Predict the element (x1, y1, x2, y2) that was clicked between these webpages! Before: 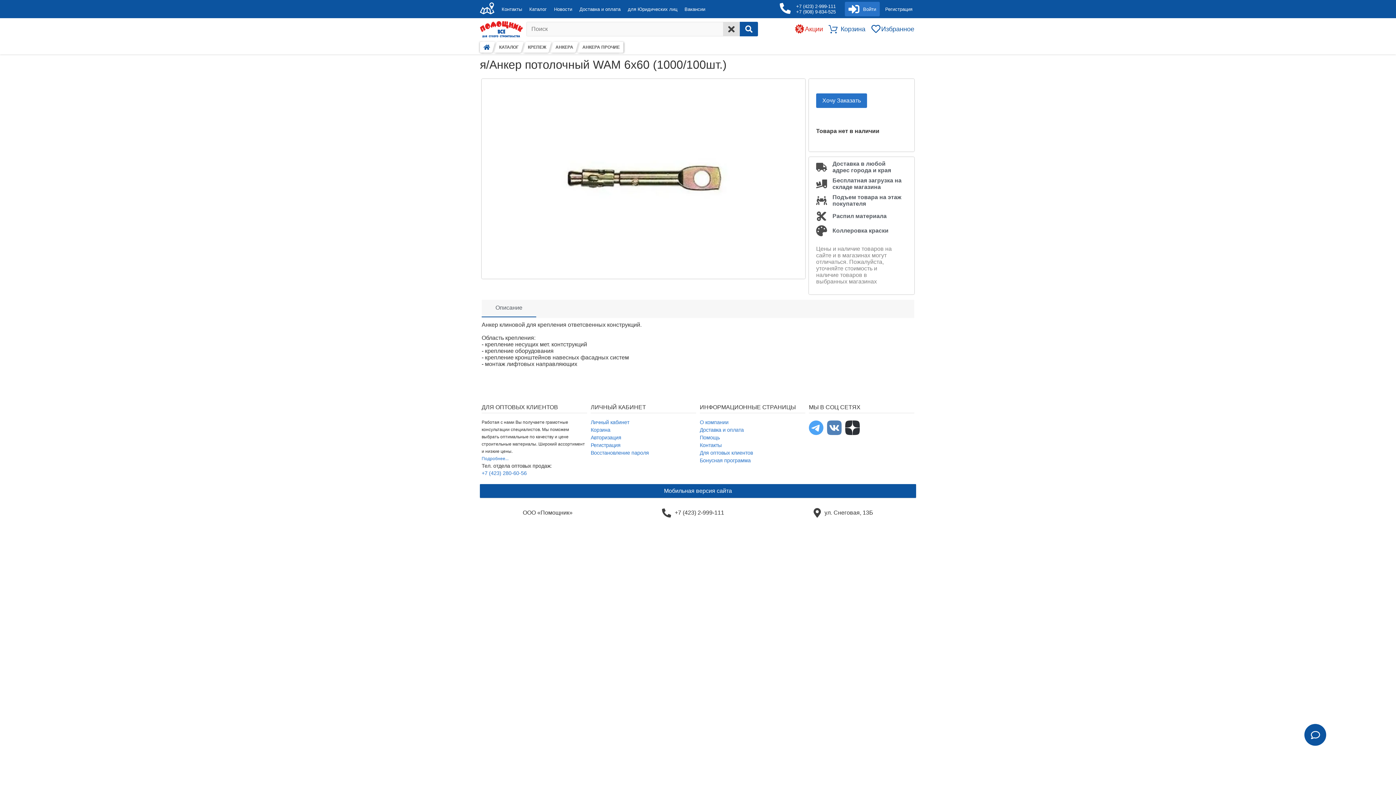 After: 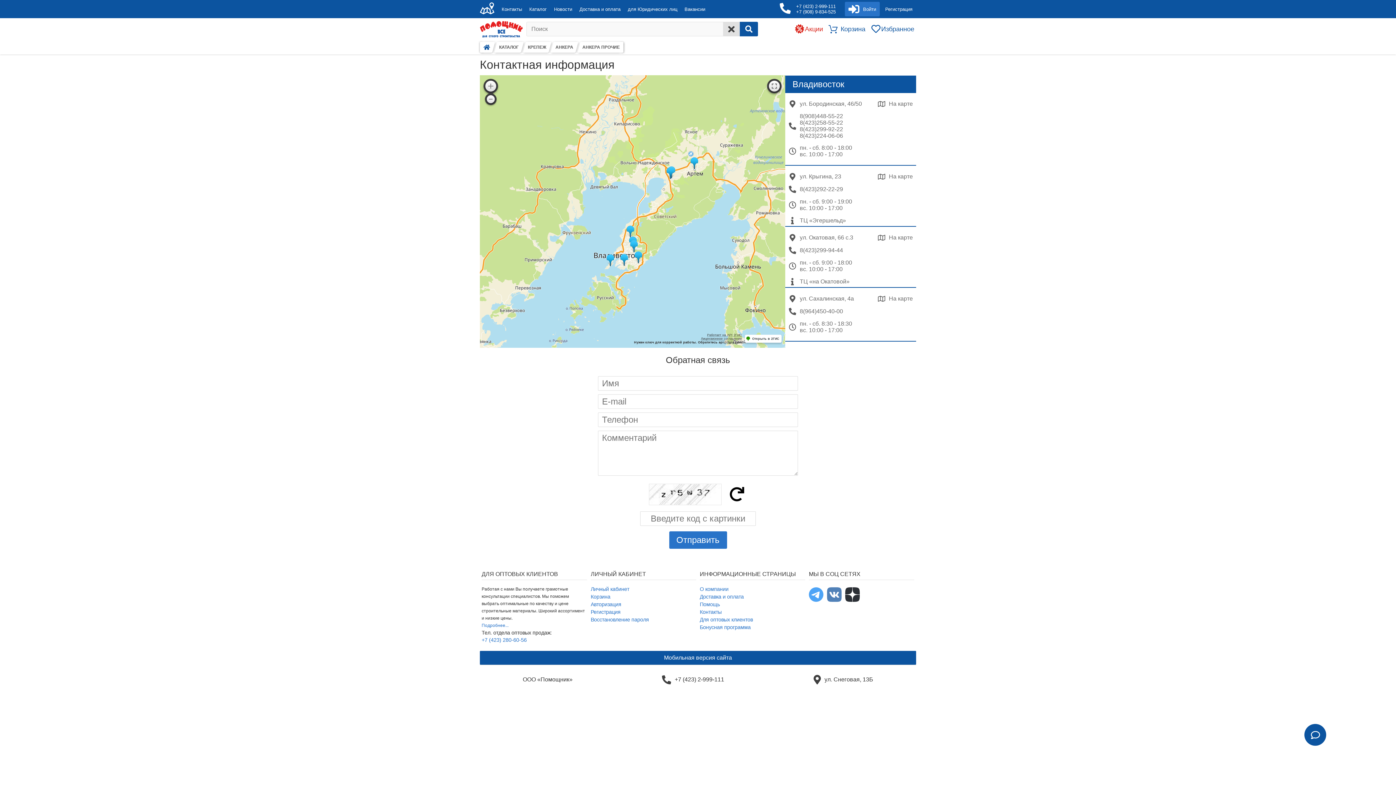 Action: bbox: (480, 11, 494, 16)